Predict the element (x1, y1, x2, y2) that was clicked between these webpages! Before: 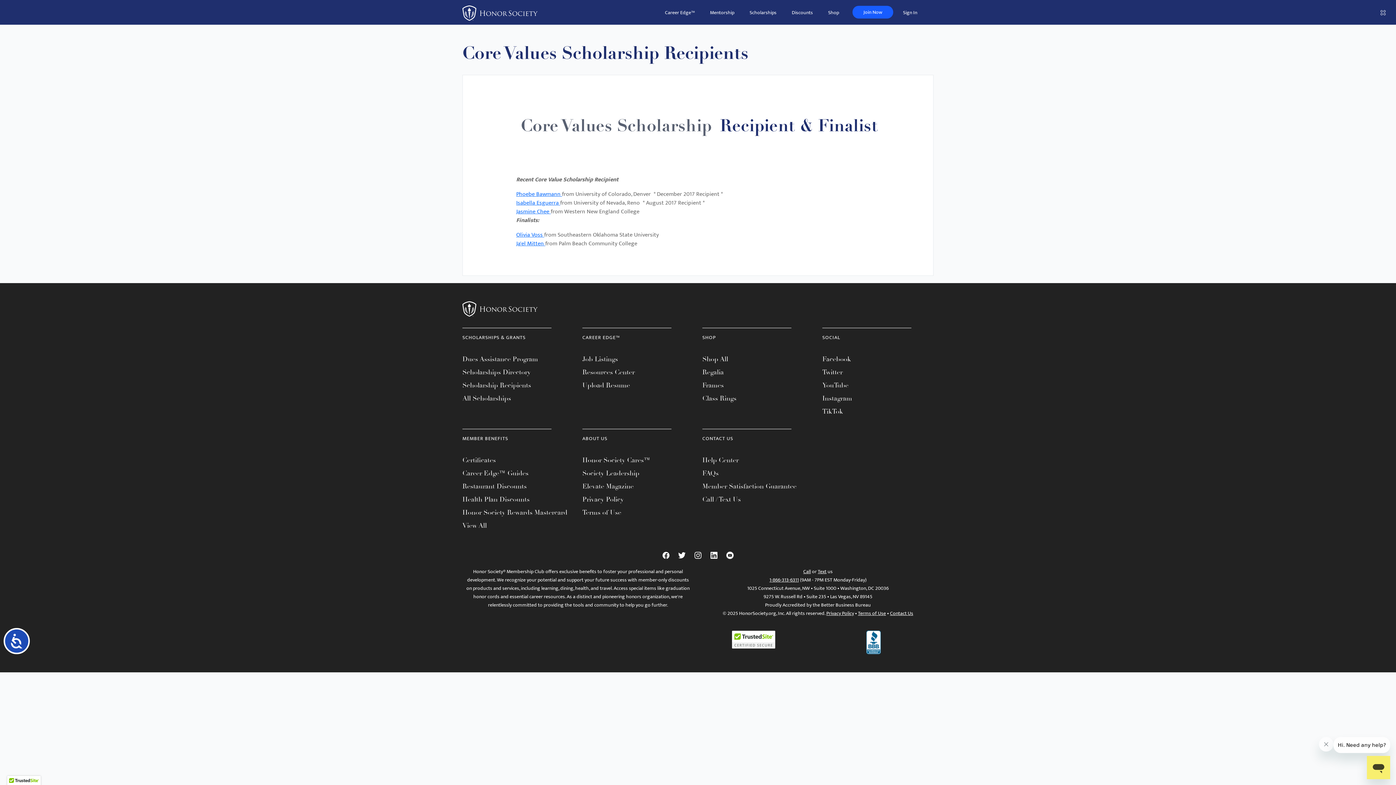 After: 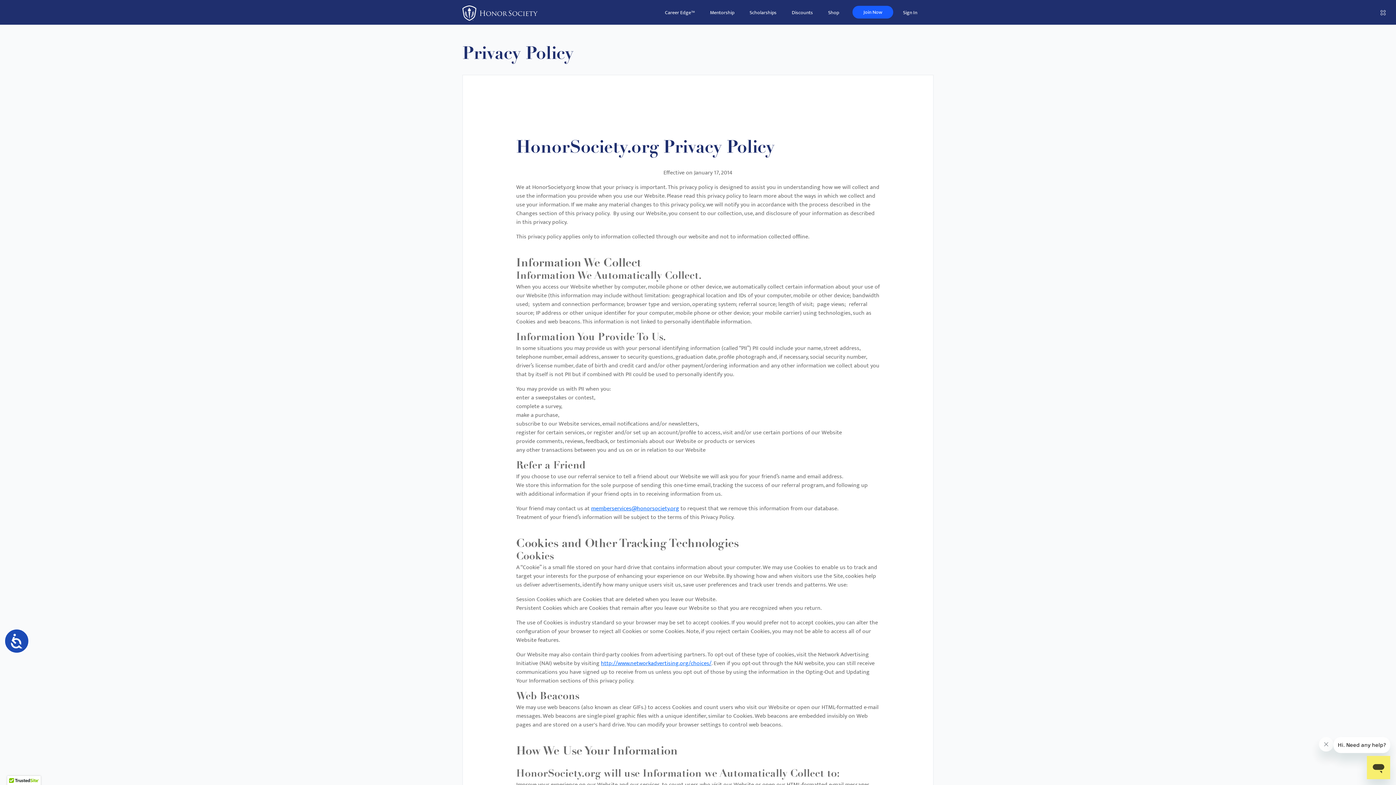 Action: bbox: (582, 492, 624, 506) label: Privacy Policy